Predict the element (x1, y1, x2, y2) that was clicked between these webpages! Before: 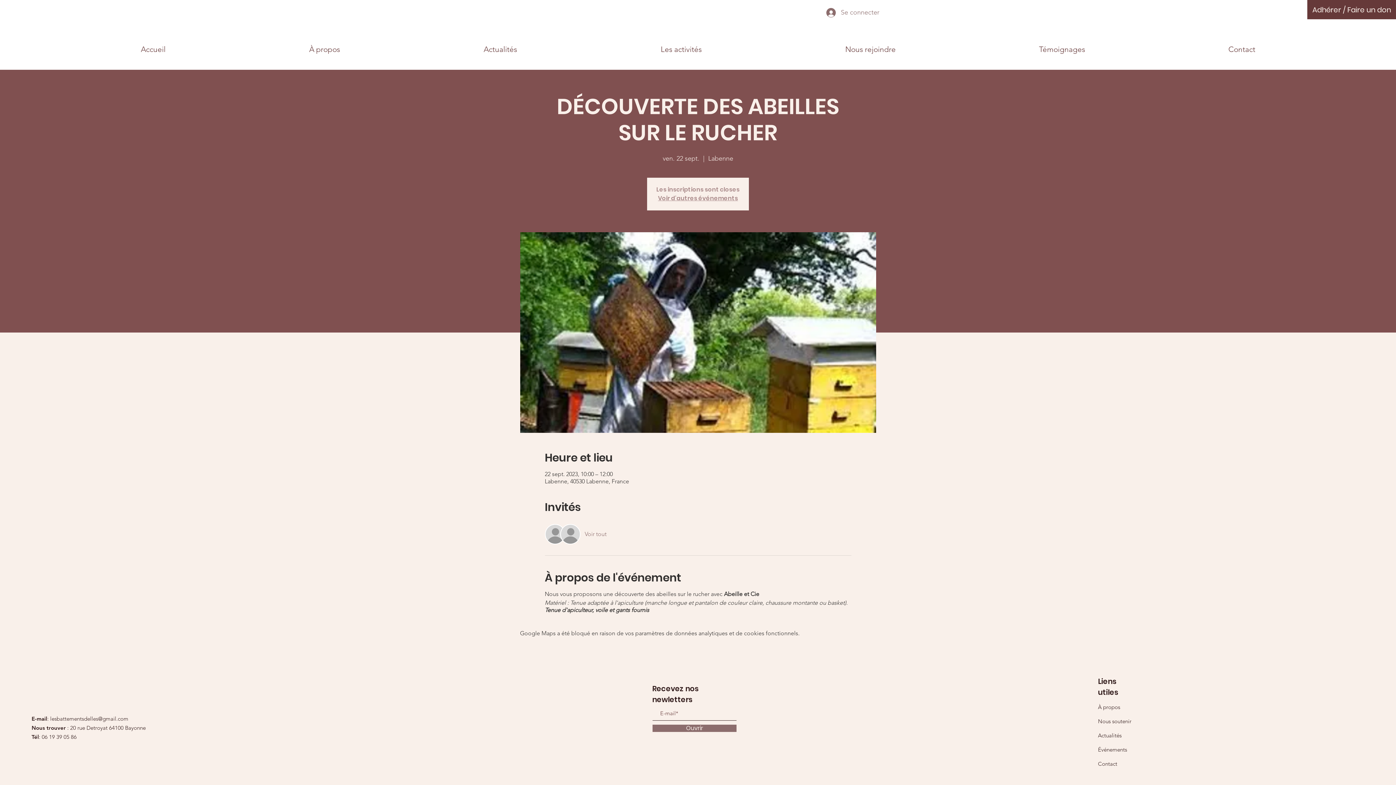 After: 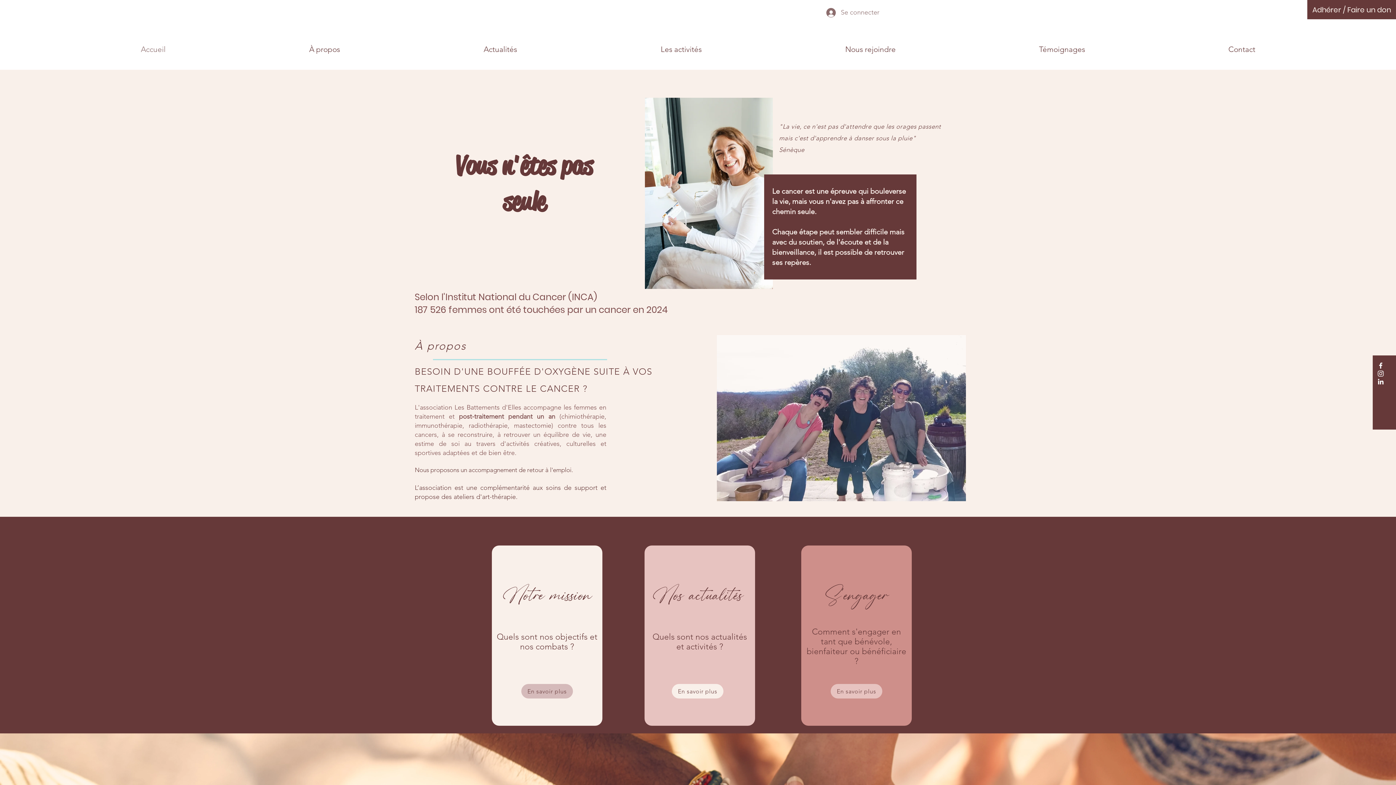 Action: label: Accueil bbox: (69, 44, 237, 44)